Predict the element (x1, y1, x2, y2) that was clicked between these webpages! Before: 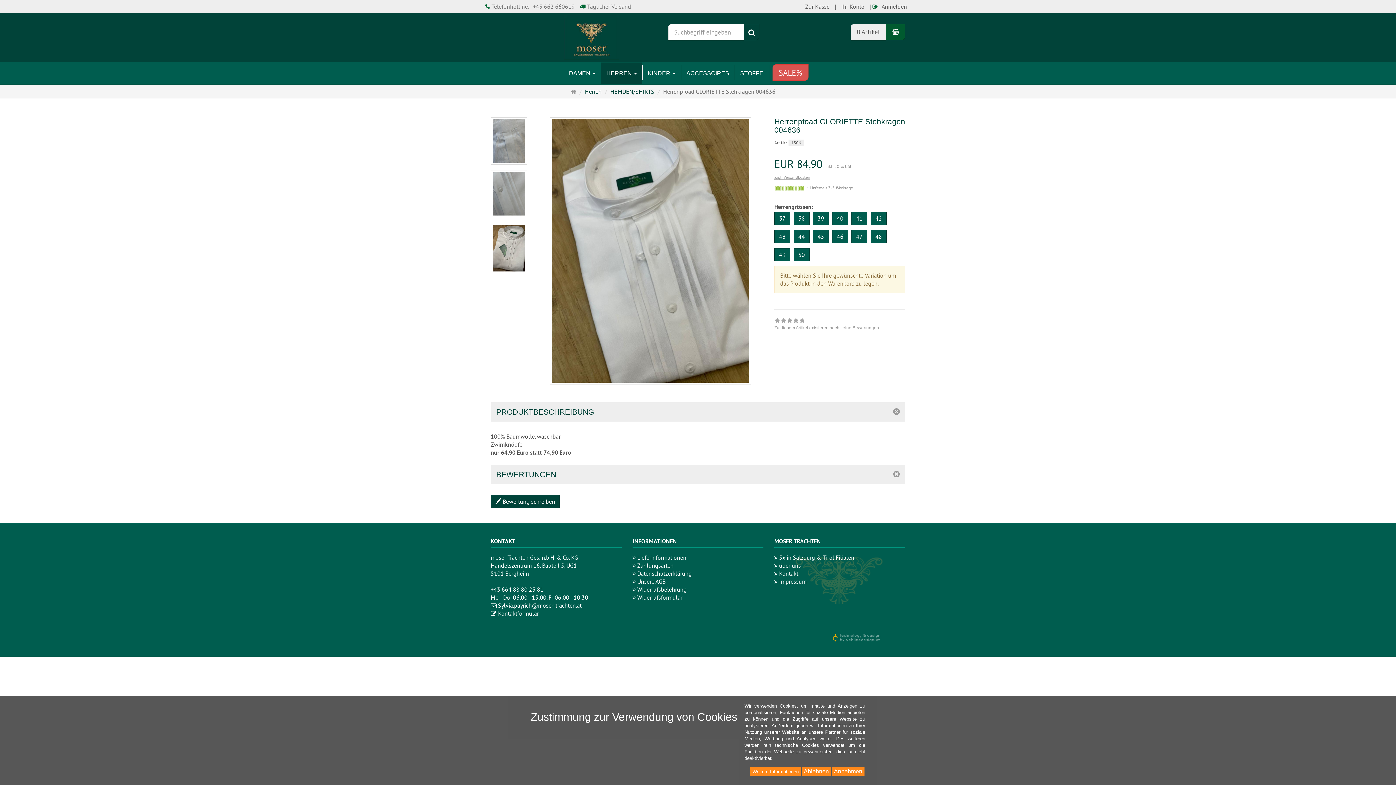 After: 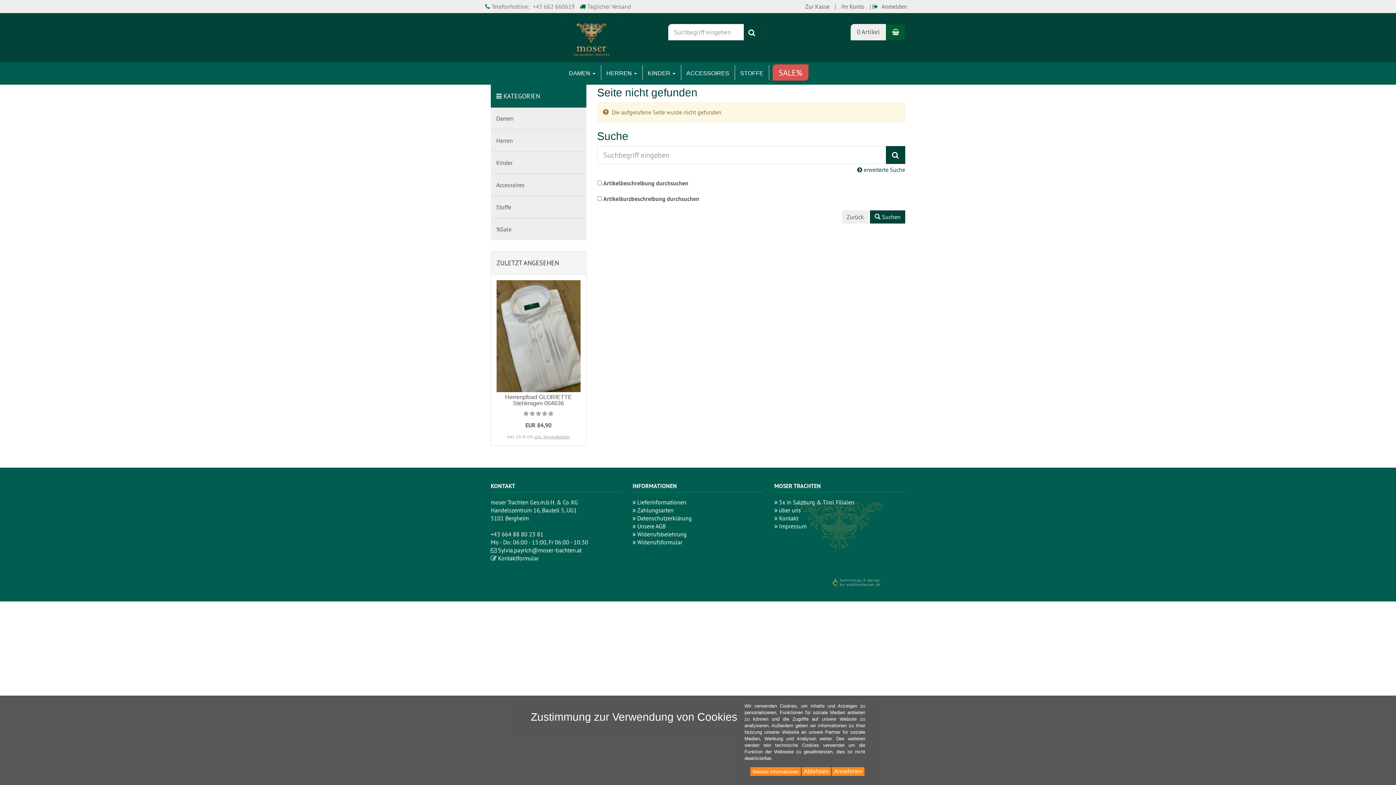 Action: bbox: (529, 0, 578, 13) label: +43 662 660619